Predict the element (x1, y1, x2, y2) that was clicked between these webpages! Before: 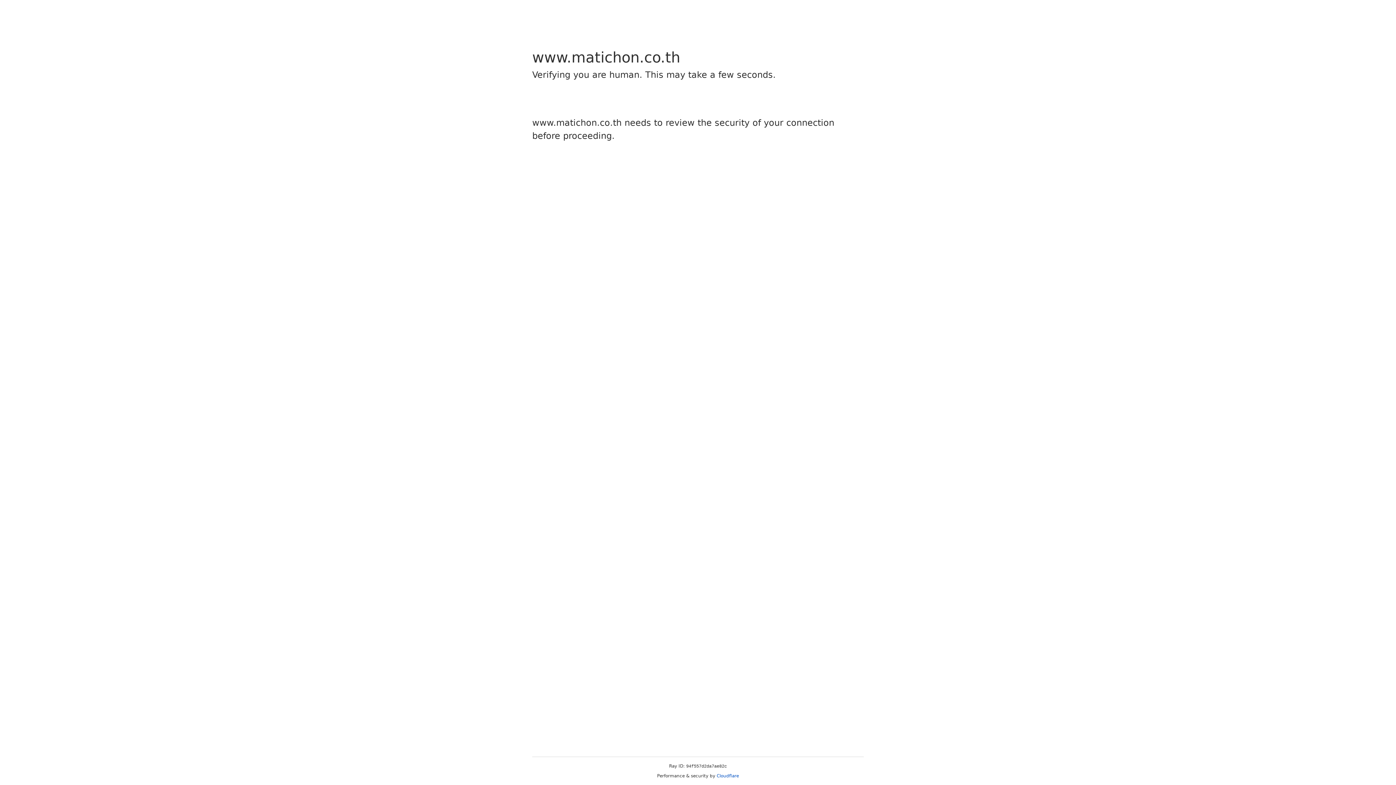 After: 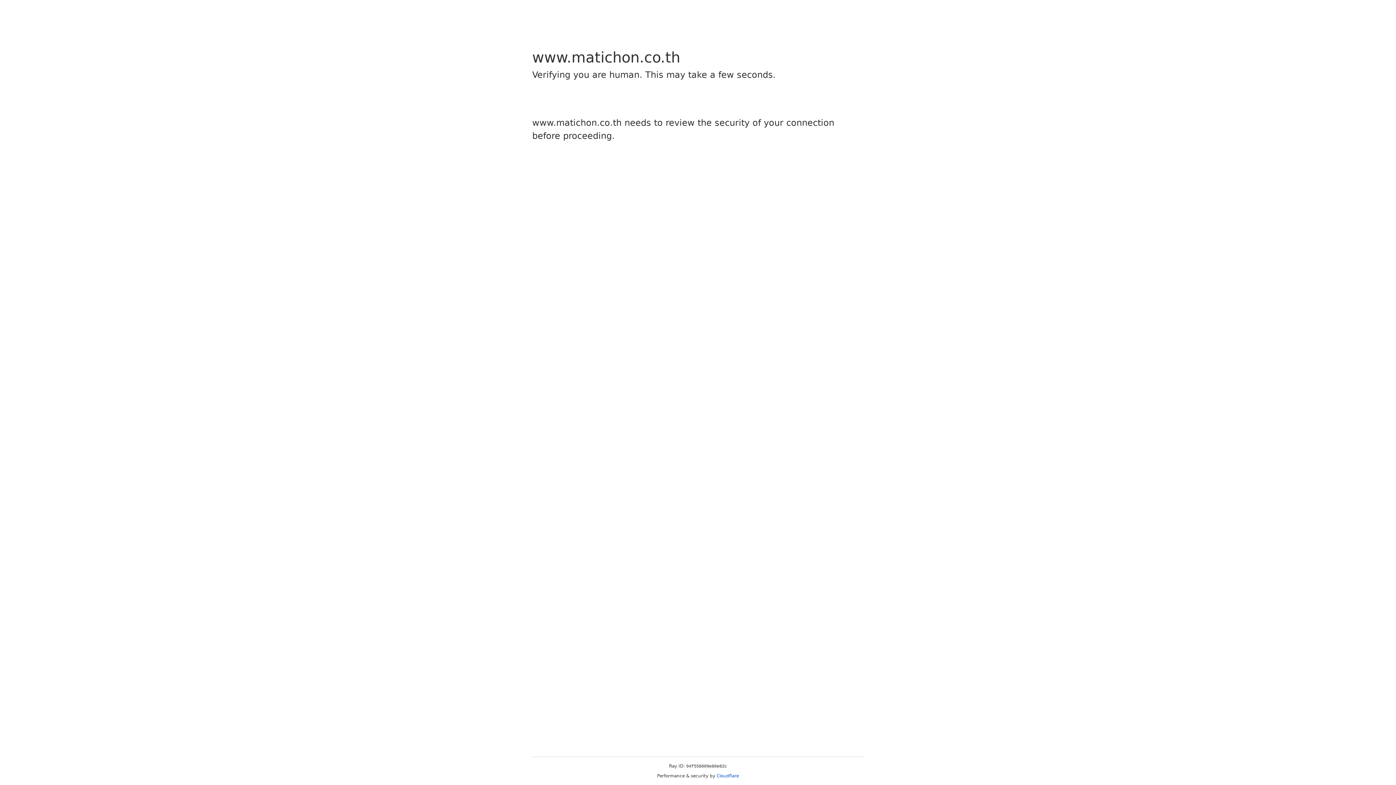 Action: label: Cloudflare bbox: (716, 773, 739, 778)